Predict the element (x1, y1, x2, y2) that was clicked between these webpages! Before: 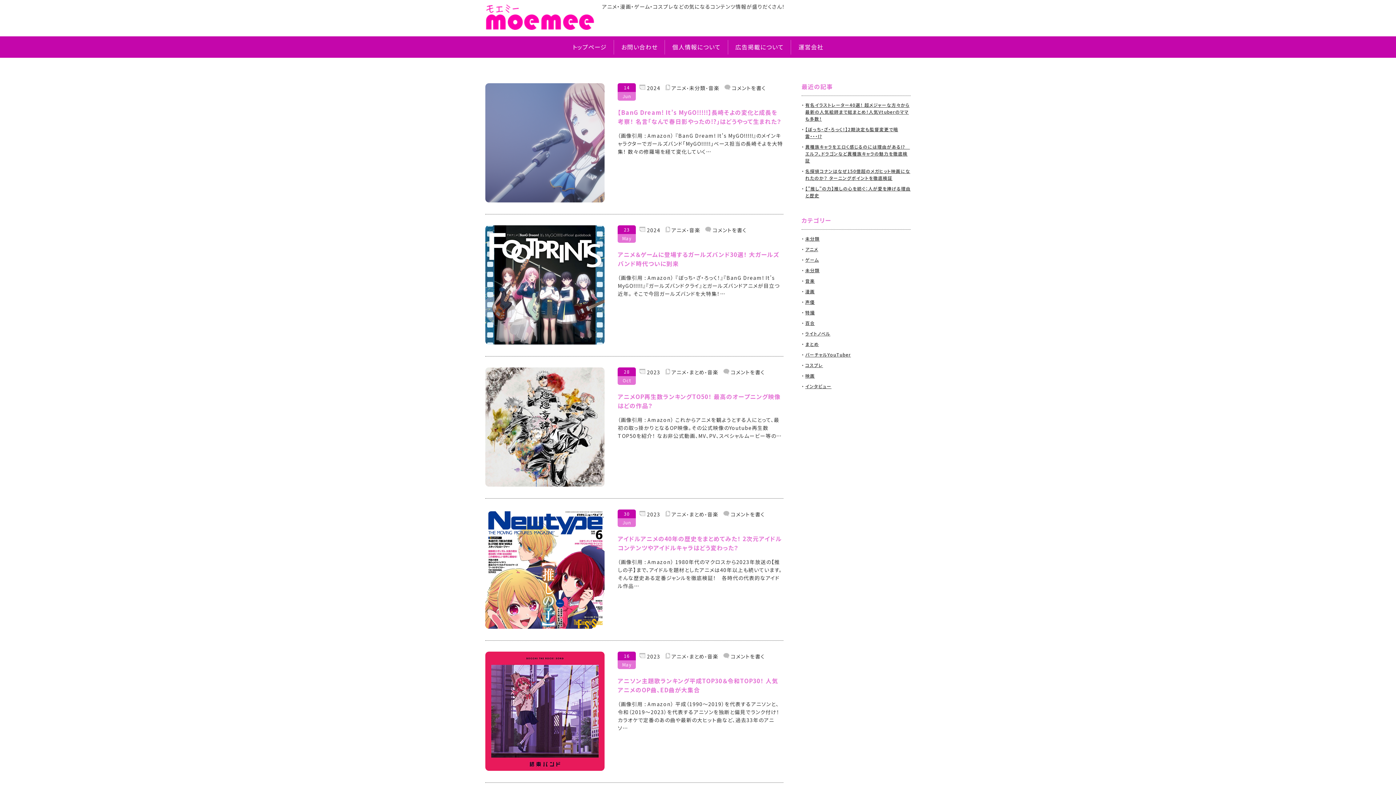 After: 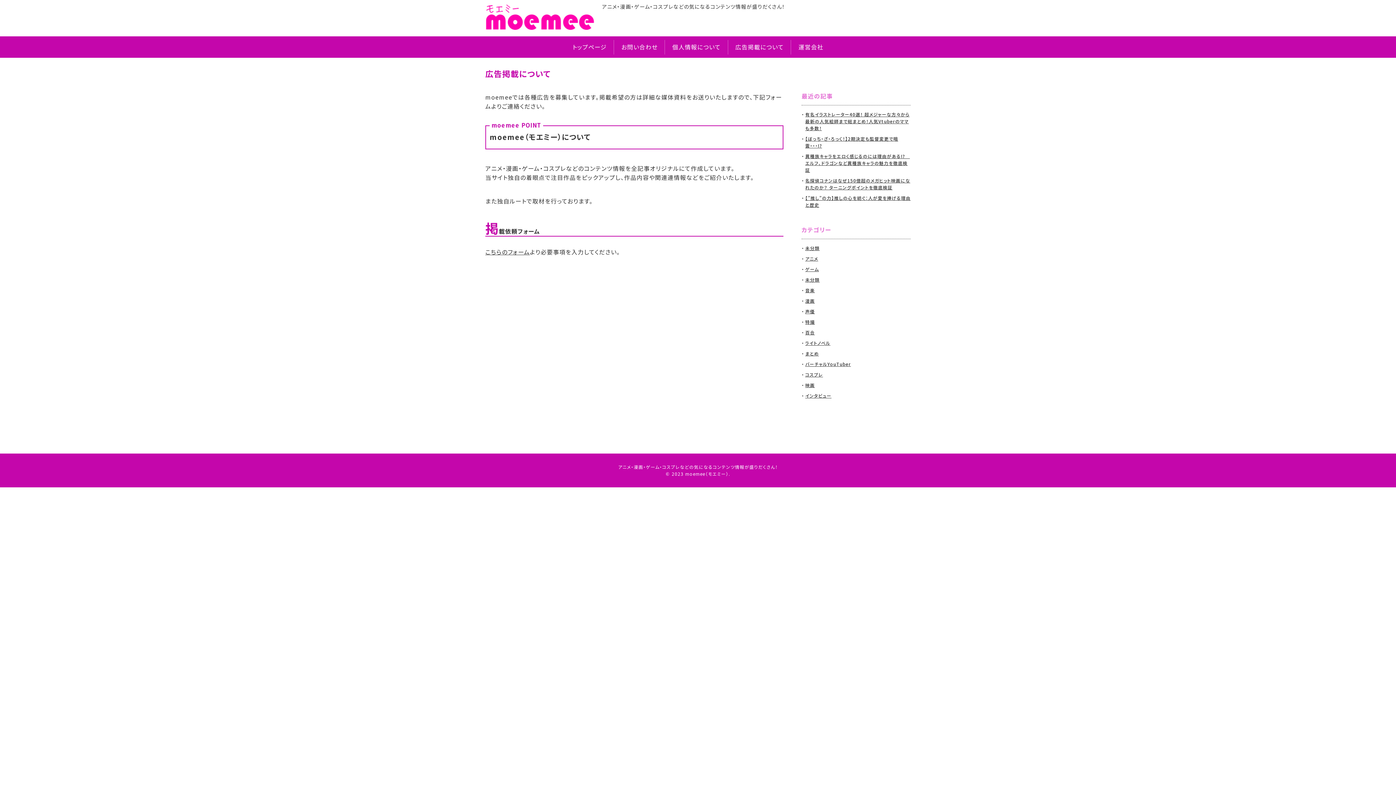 Action: label: 広告掲載について bbox: (735, 43, 784, 50)